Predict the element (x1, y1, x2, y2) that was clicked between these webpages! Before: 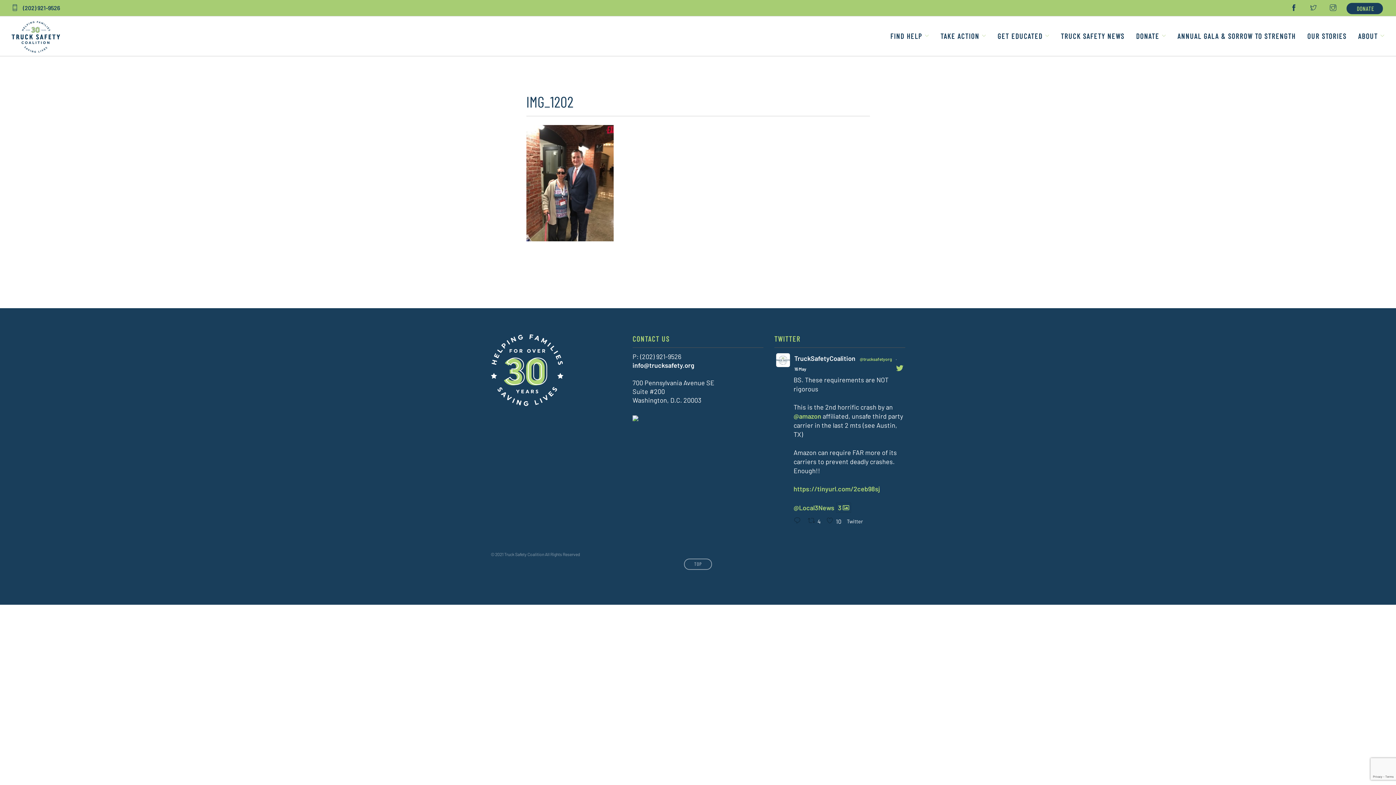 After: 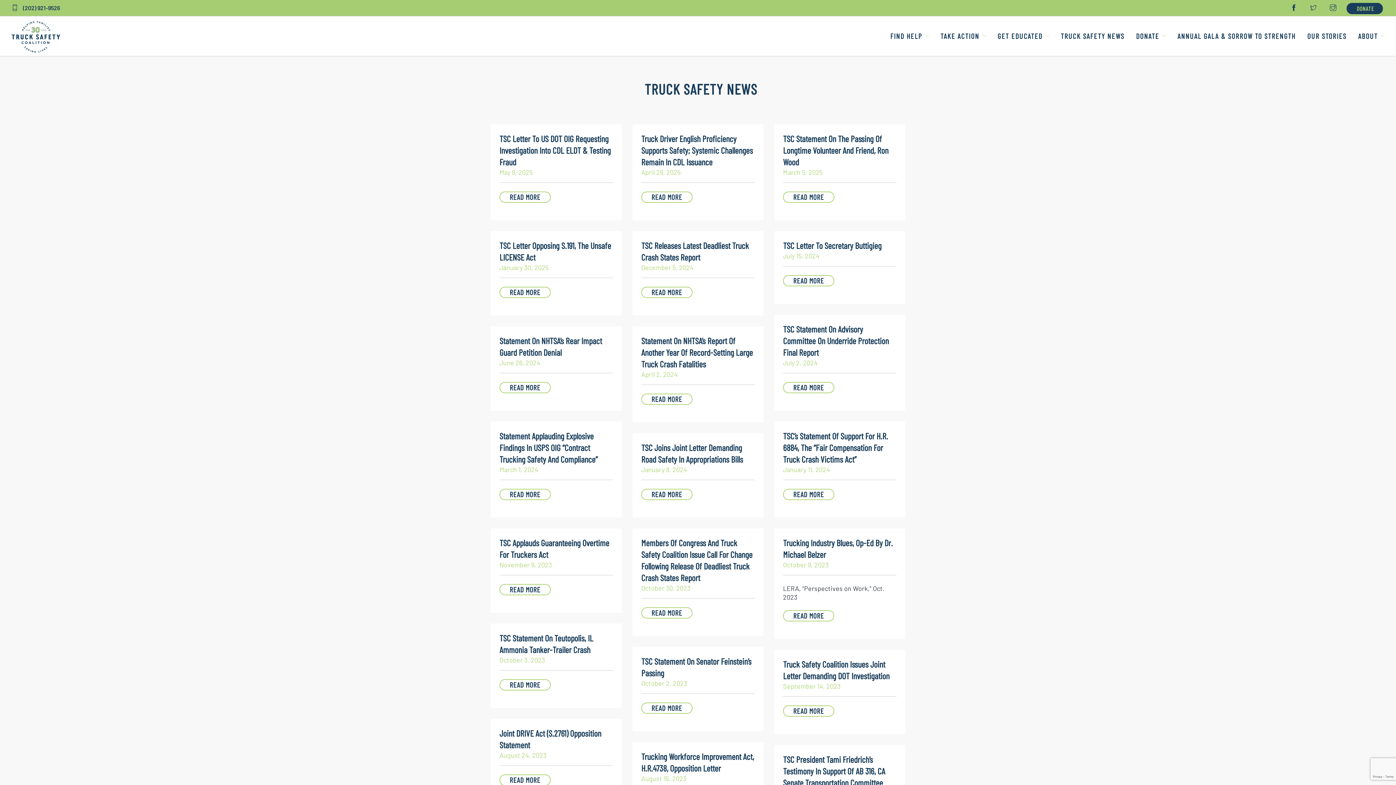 Action: bbox: (1061, 16, 1124, 36) label: TRUCK SAFETY NEWS